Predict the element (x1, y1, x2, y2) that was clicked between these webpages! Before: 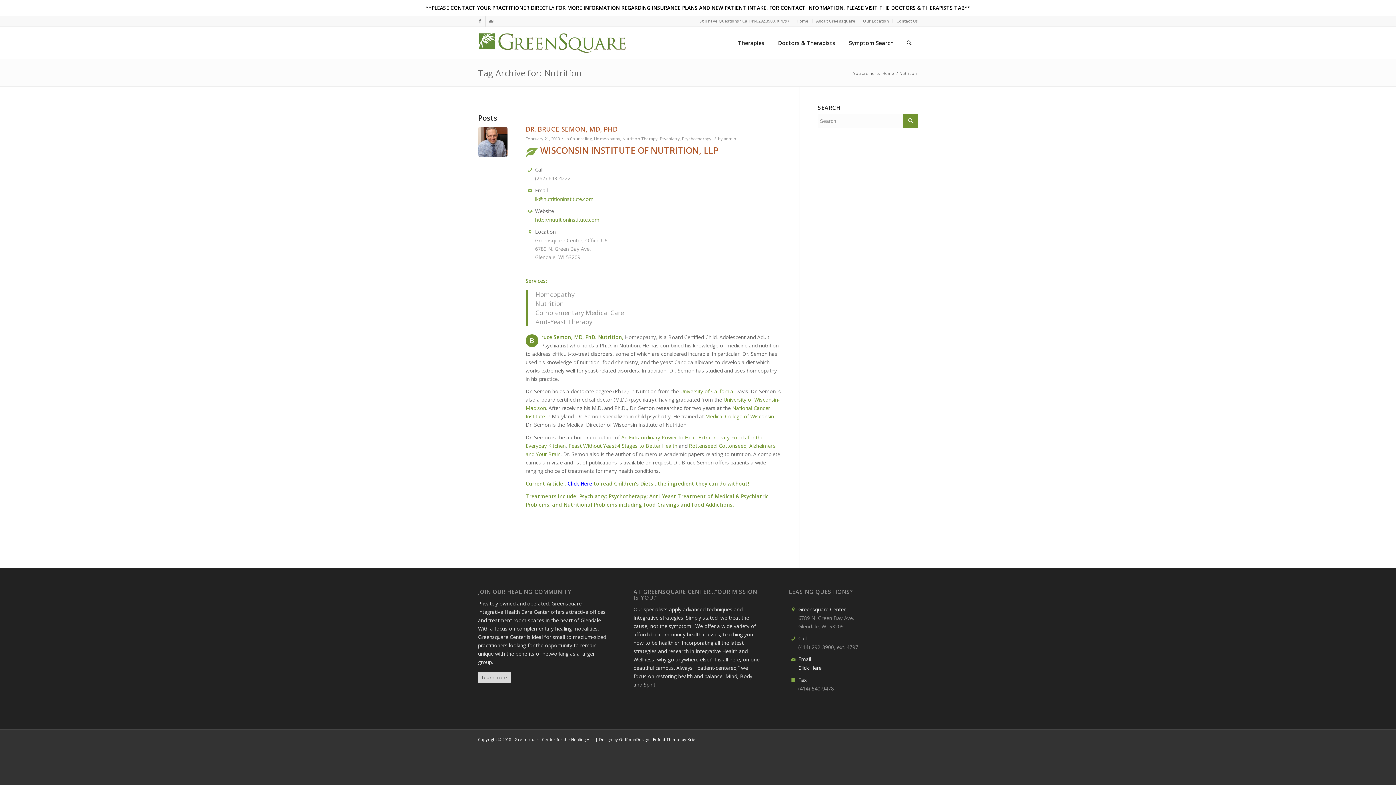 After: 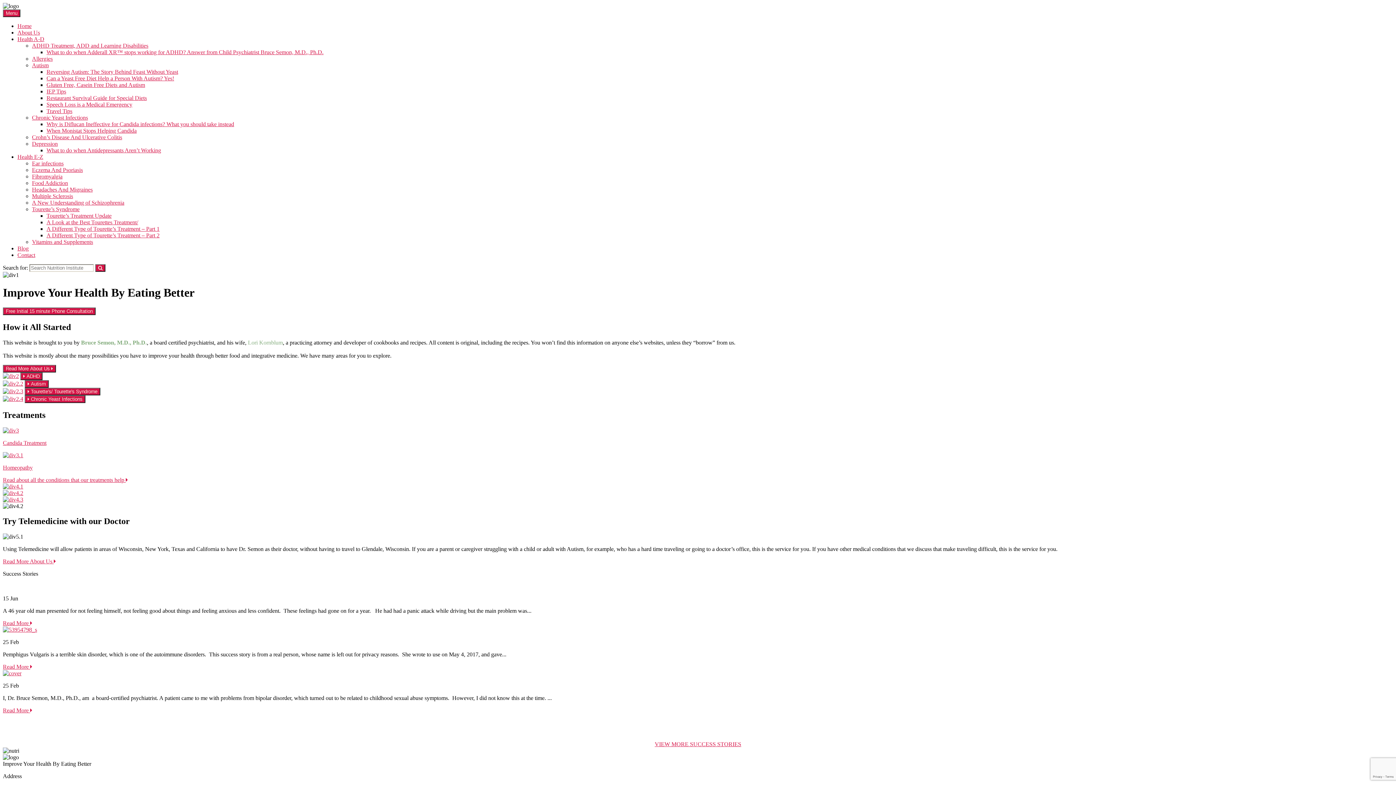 Action: bbox: (535, 216, 599, 223) label: http://nutritioninstitute.com